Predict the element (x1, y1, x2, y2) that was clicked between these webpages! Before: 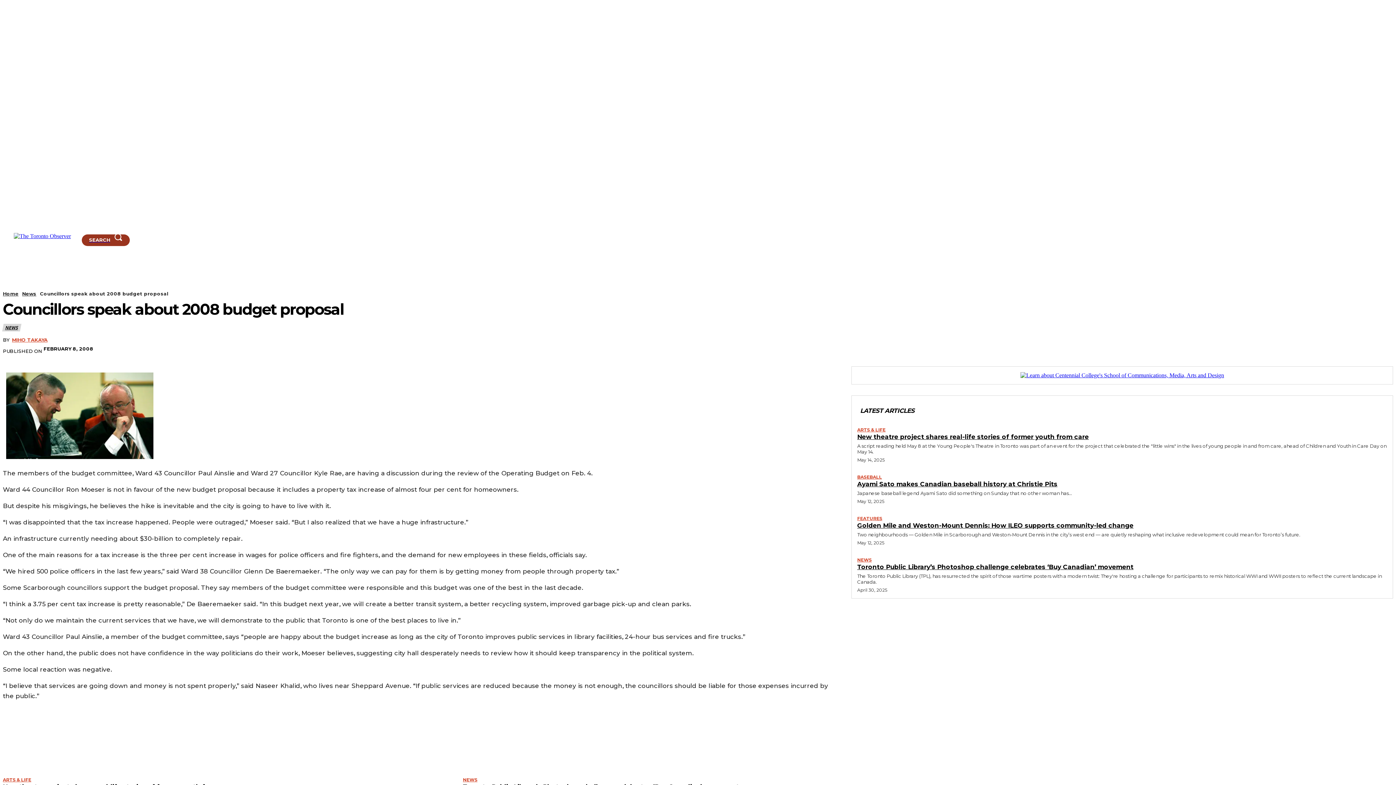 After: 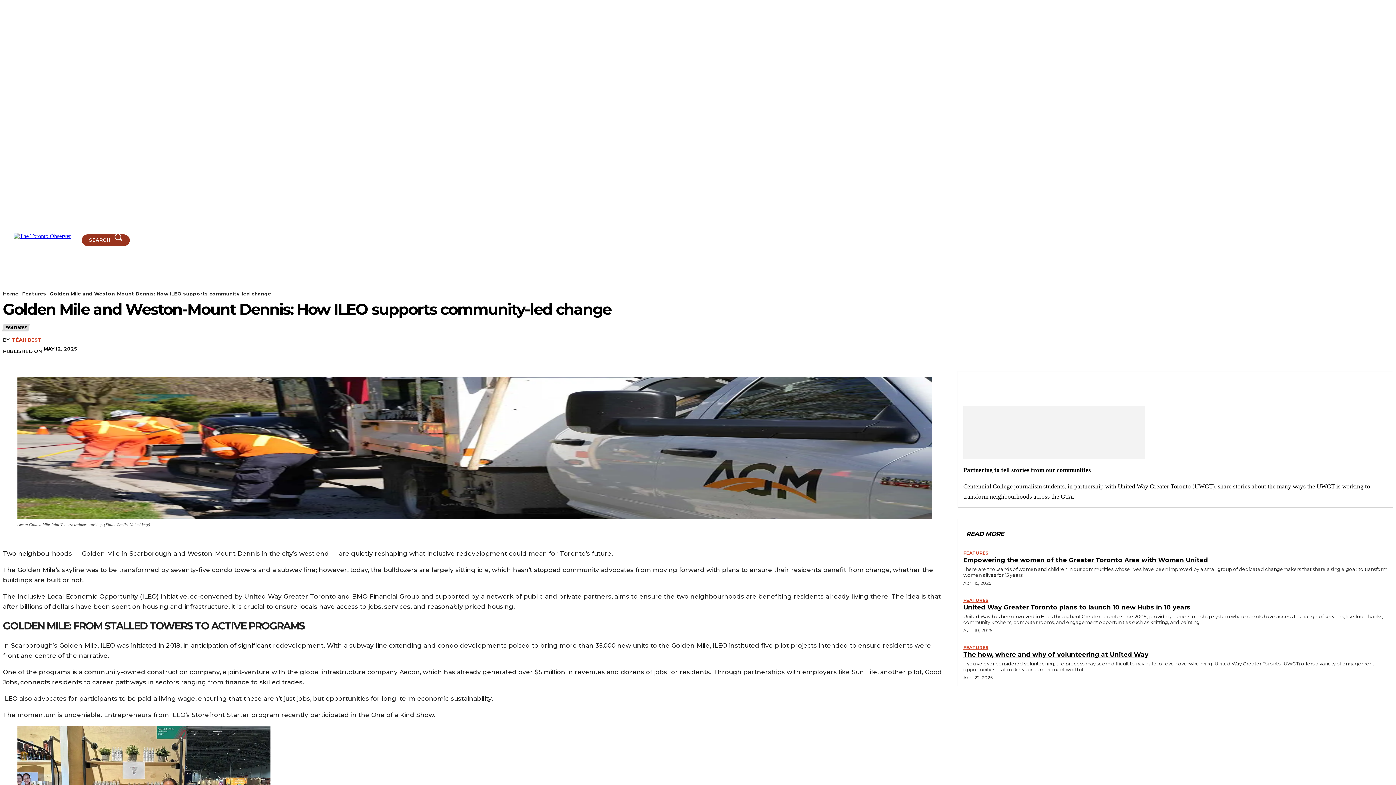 Action: bbox: (857, 522, 1133, 529) label: Golden Mile and Weston-Mount Dennis: How ILEO supports community-led change